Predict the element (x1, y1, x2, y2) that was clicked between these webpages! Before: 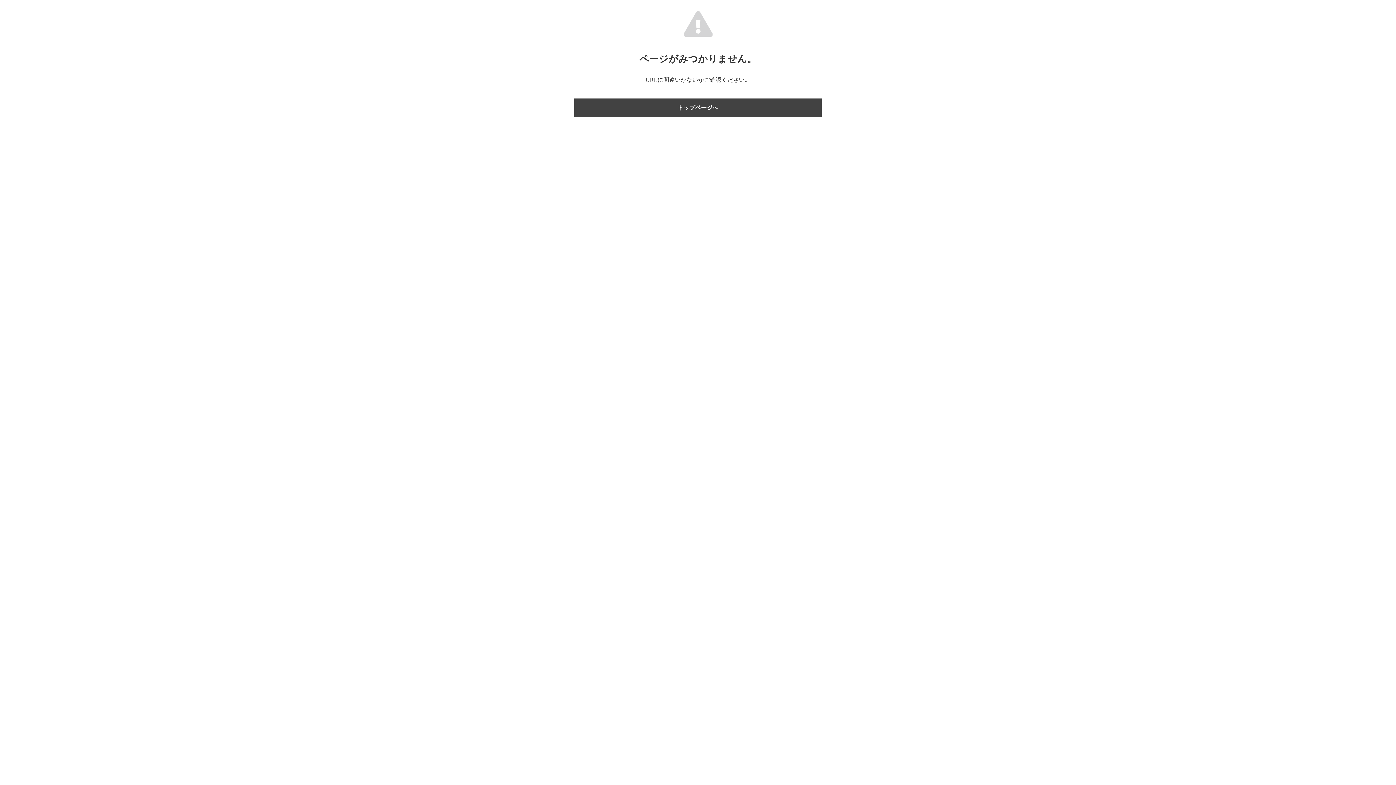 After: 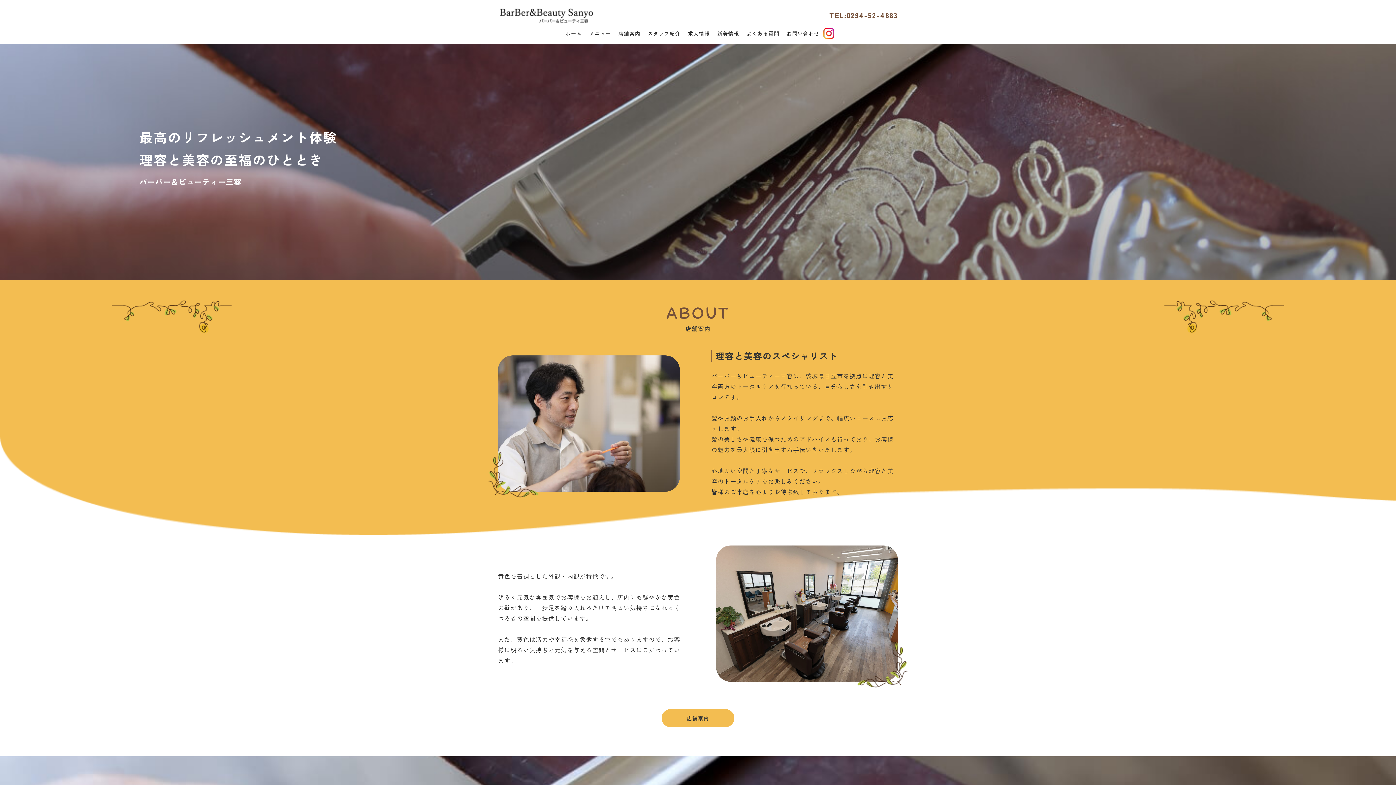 Action: bbox: (574, 98, 821, 117) label: トップページへ